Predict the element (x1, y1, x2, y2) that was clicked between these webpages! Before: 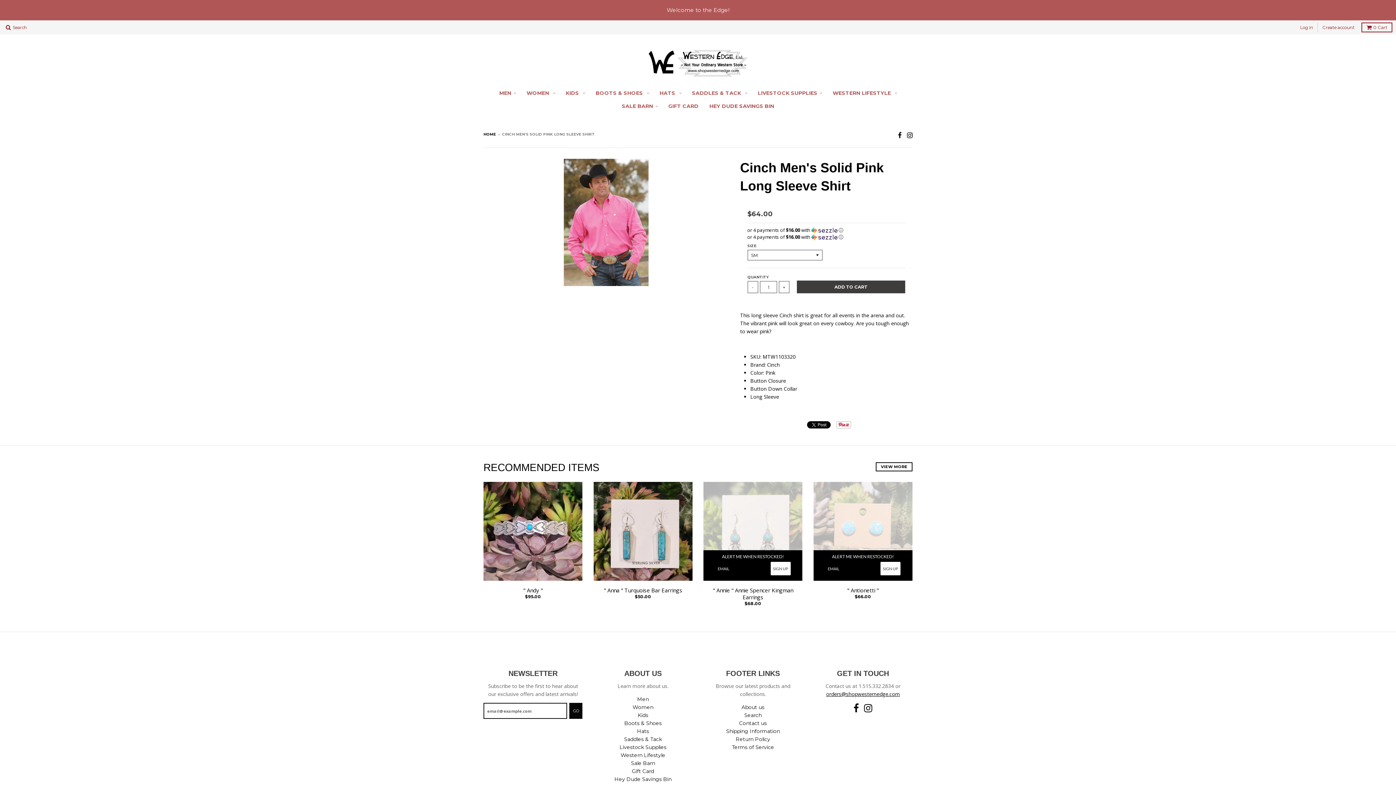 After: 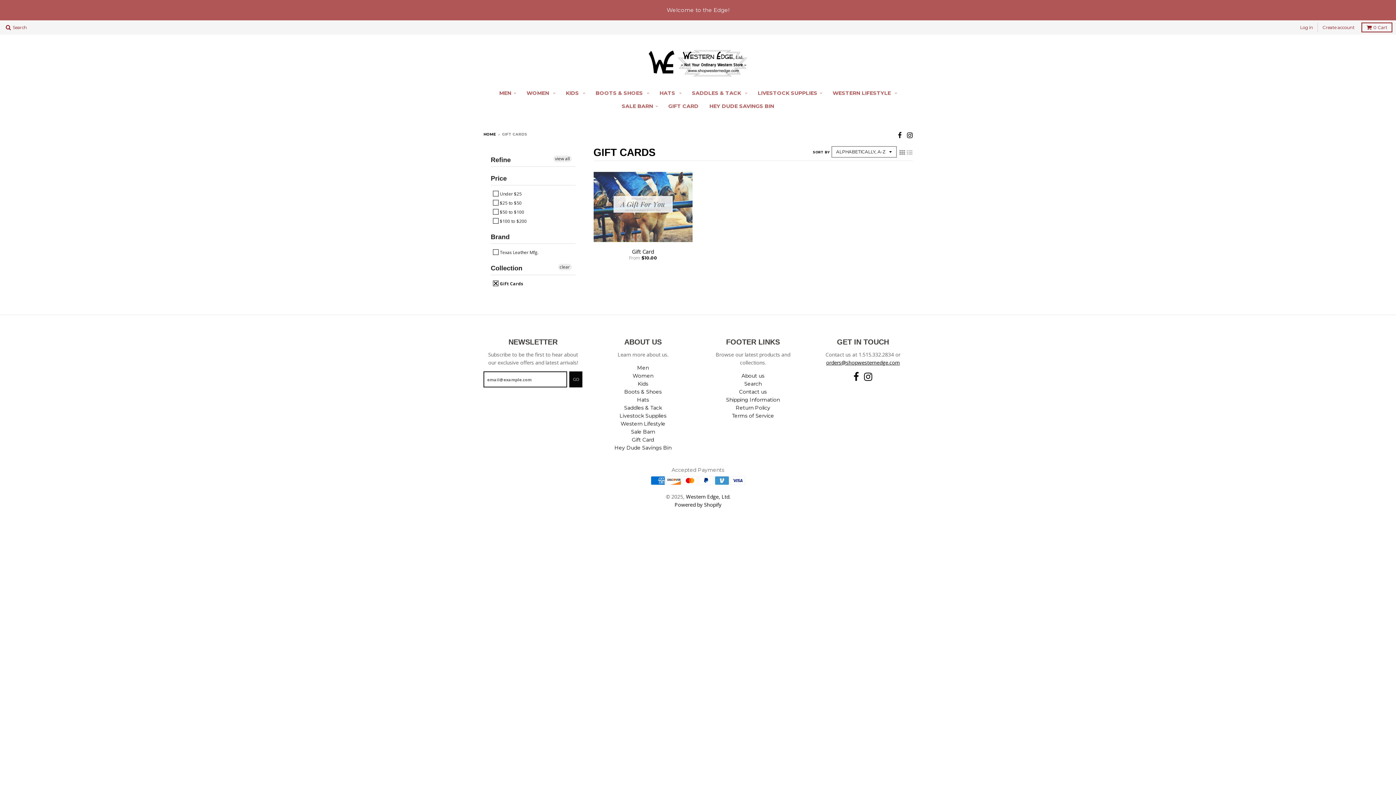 Action: label: Gift Card bbox: (632, 768, 654, 775)